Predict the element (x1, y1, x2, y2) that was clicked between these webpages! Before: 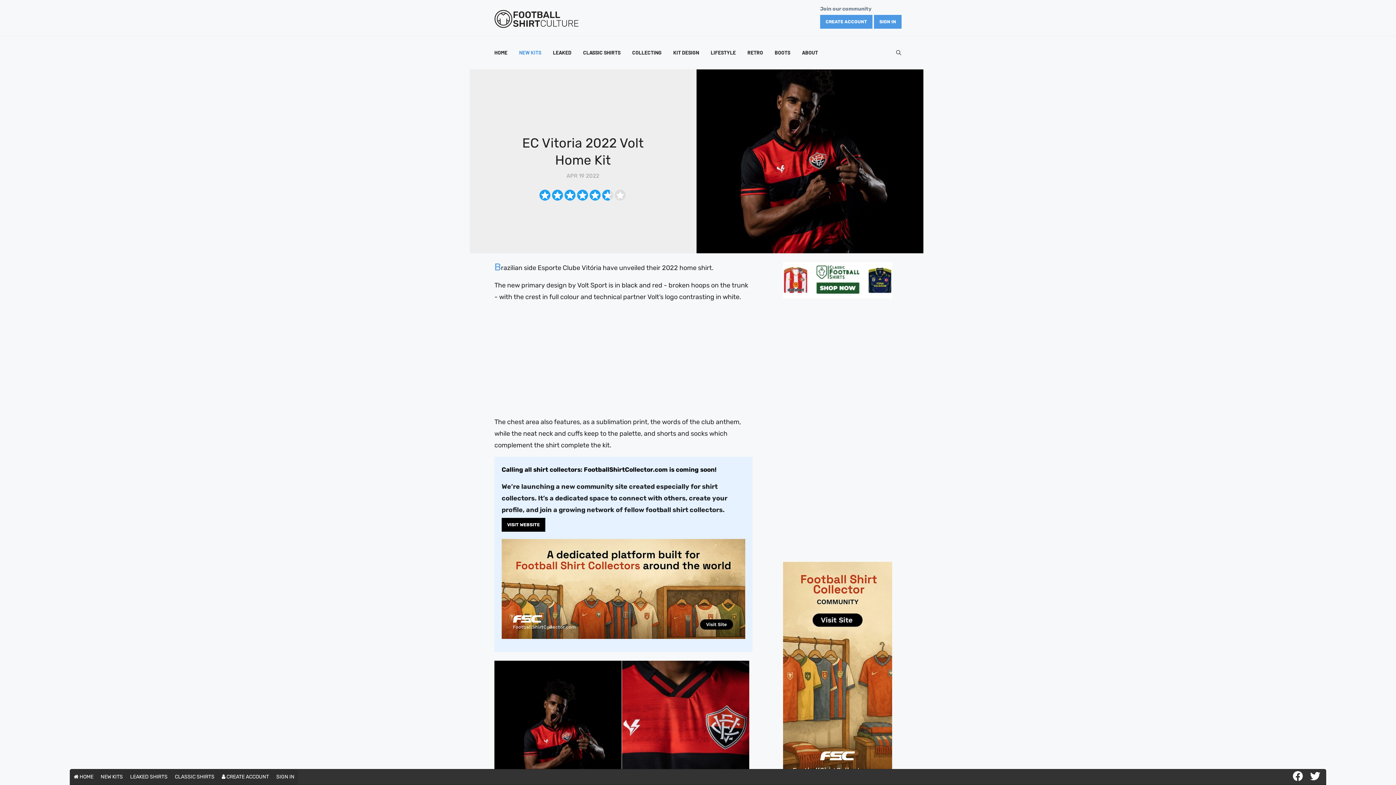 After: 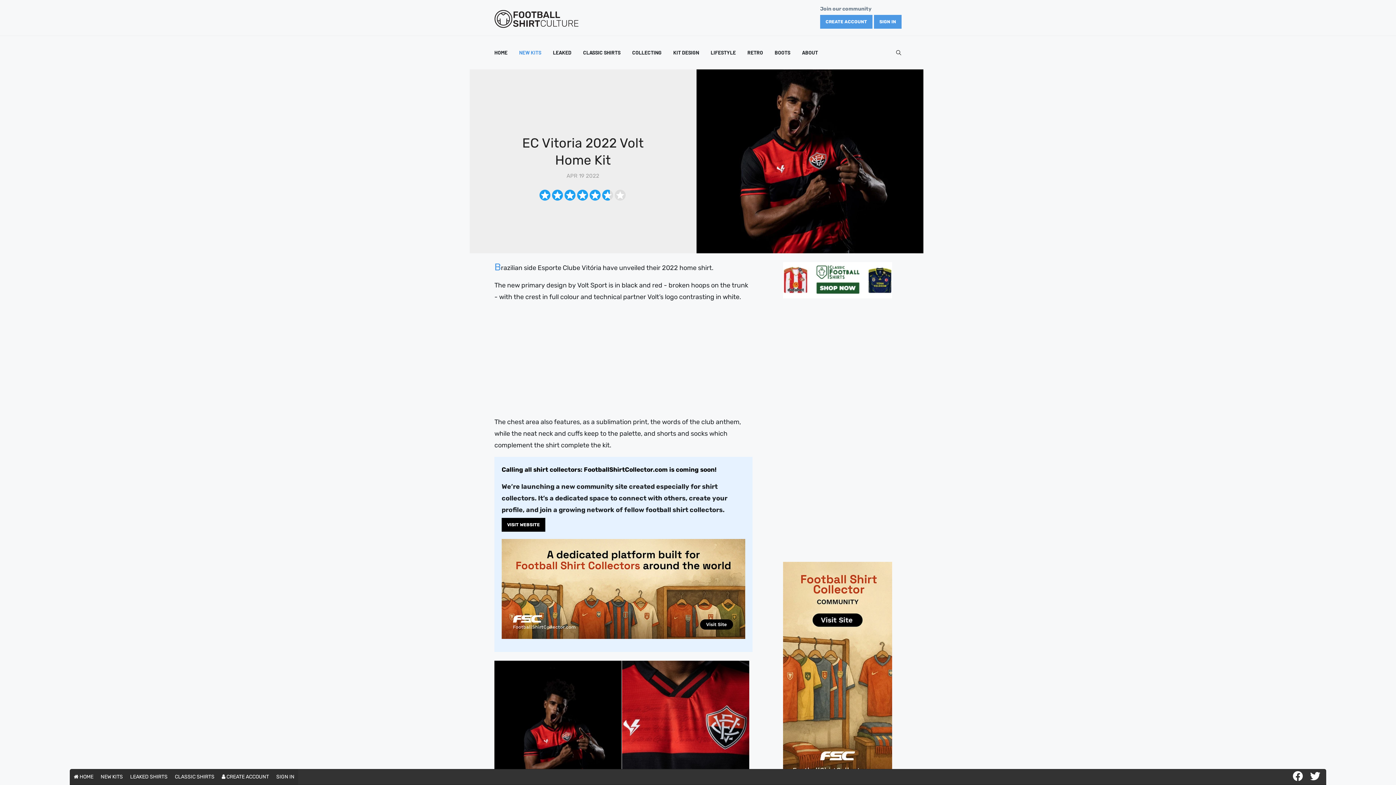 Action: bbox: (783, 666, 892, 674)